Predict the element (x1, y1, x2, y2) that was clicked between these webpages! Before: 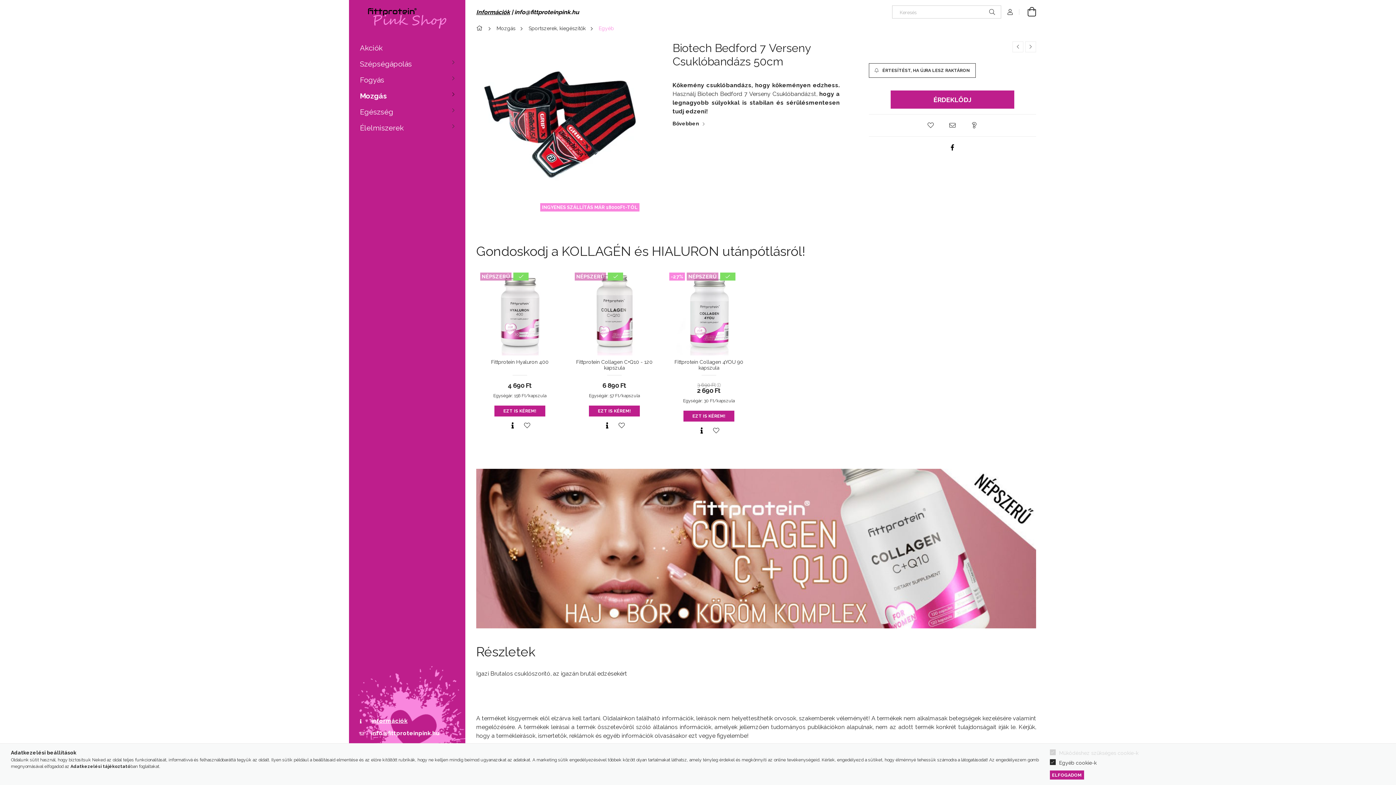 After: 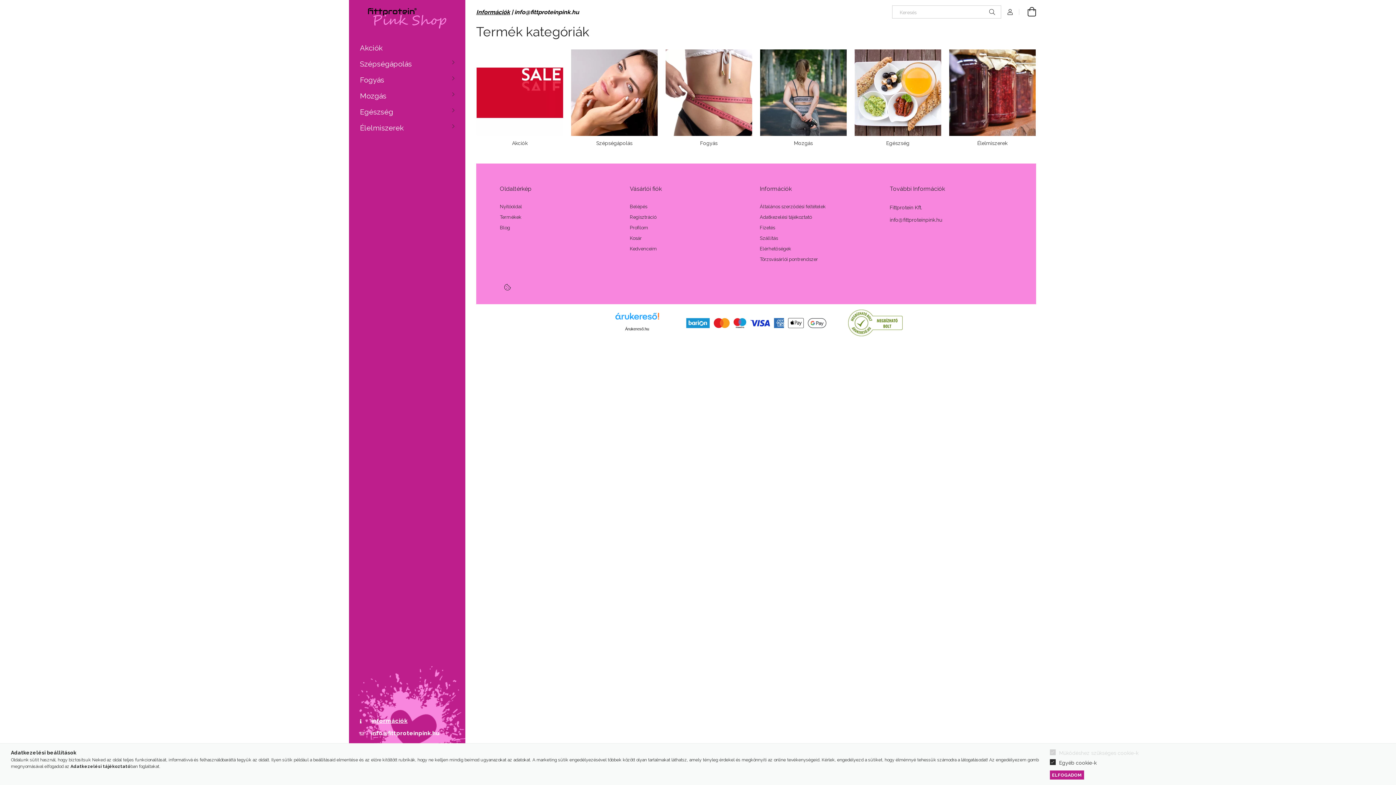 Action: label: Főkategória bbox: (476, 25, 485, 31)